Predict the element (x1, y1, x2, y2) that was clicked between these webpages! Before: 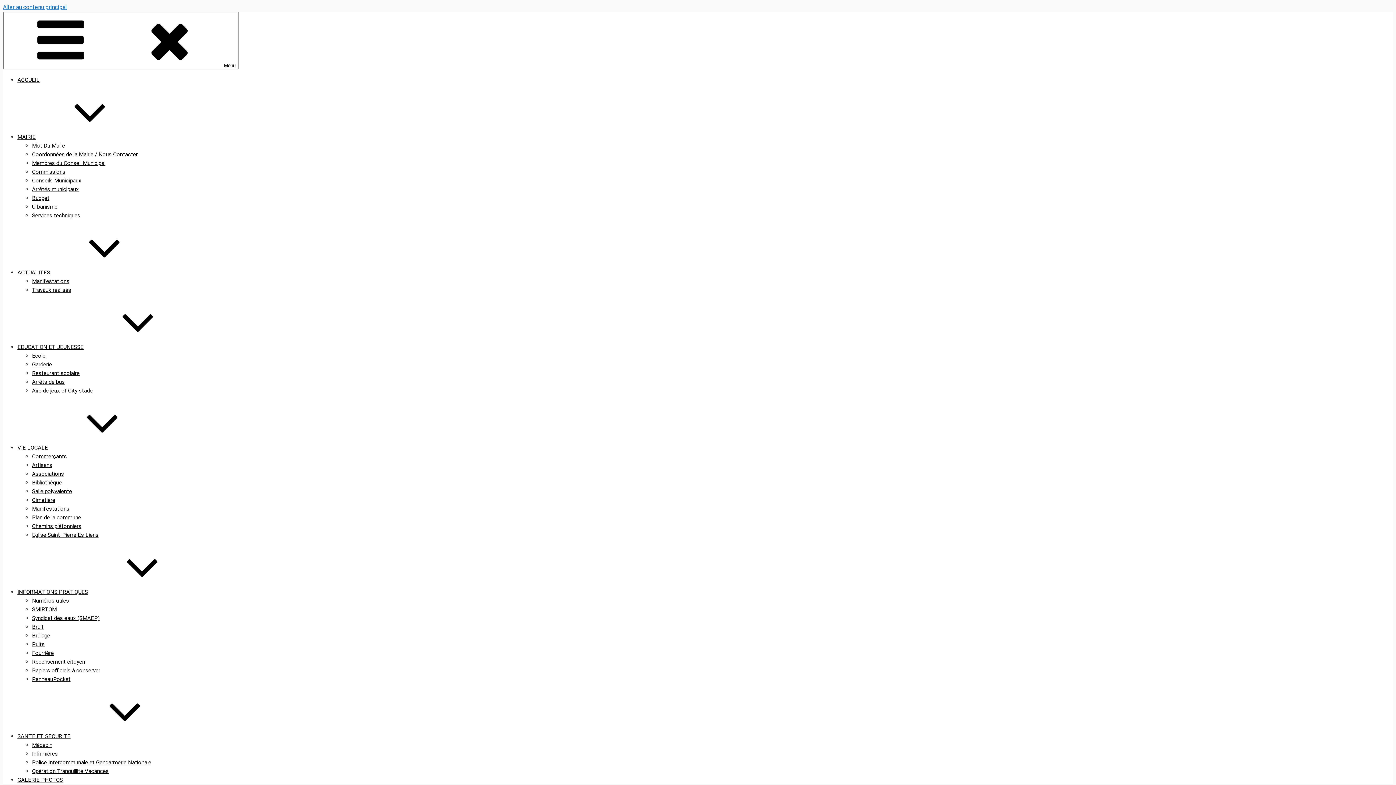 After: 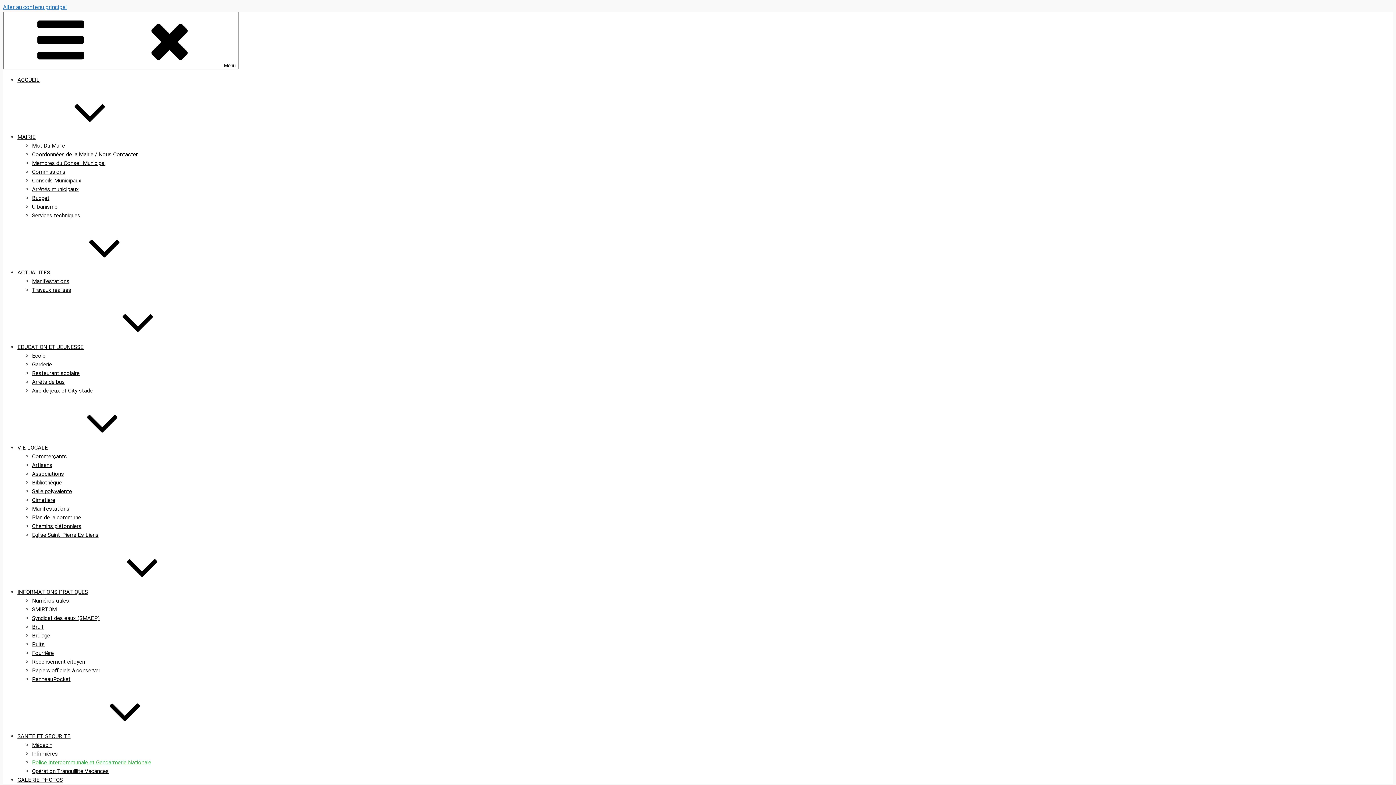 Action: label: Police Intercommunale et Gendarmerie Nationale bbox: (32, 759, 151, 766)